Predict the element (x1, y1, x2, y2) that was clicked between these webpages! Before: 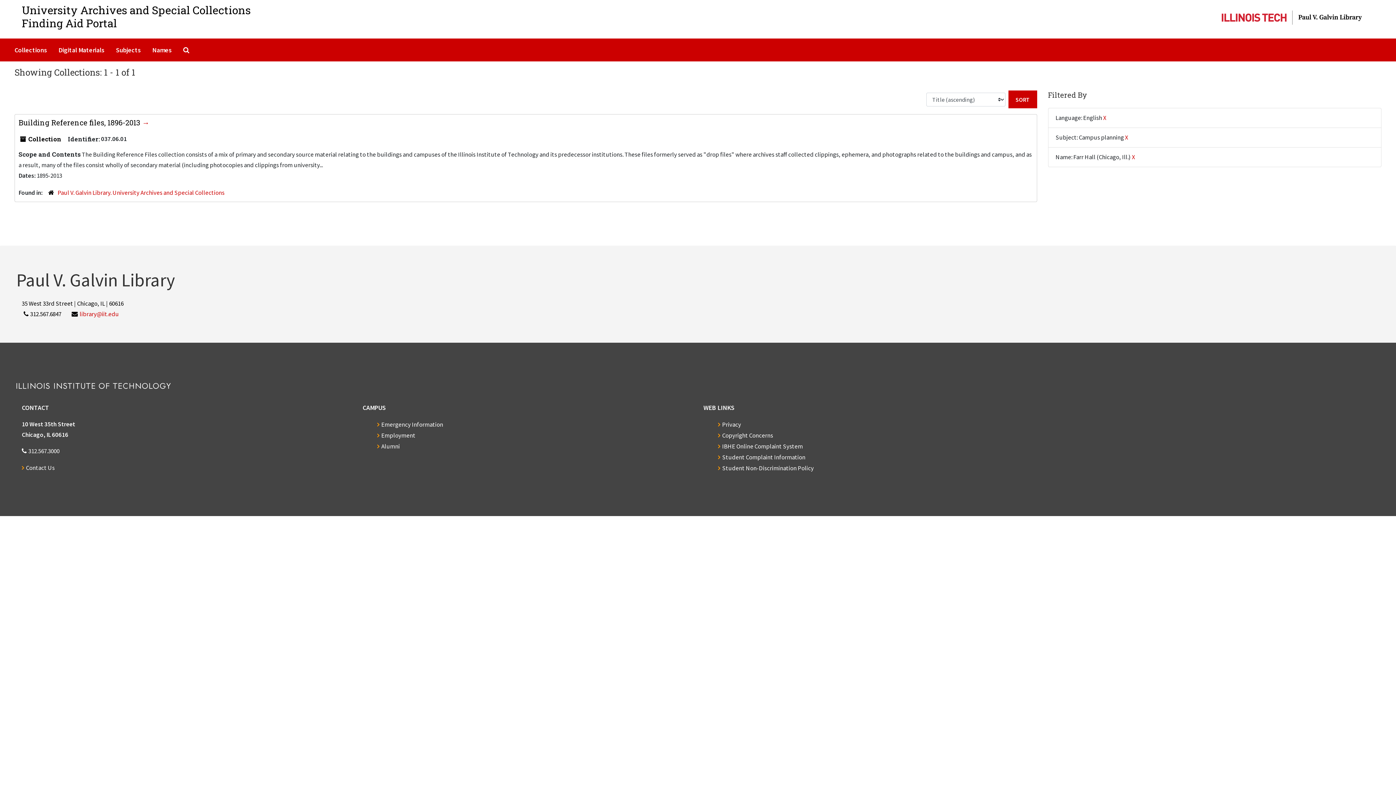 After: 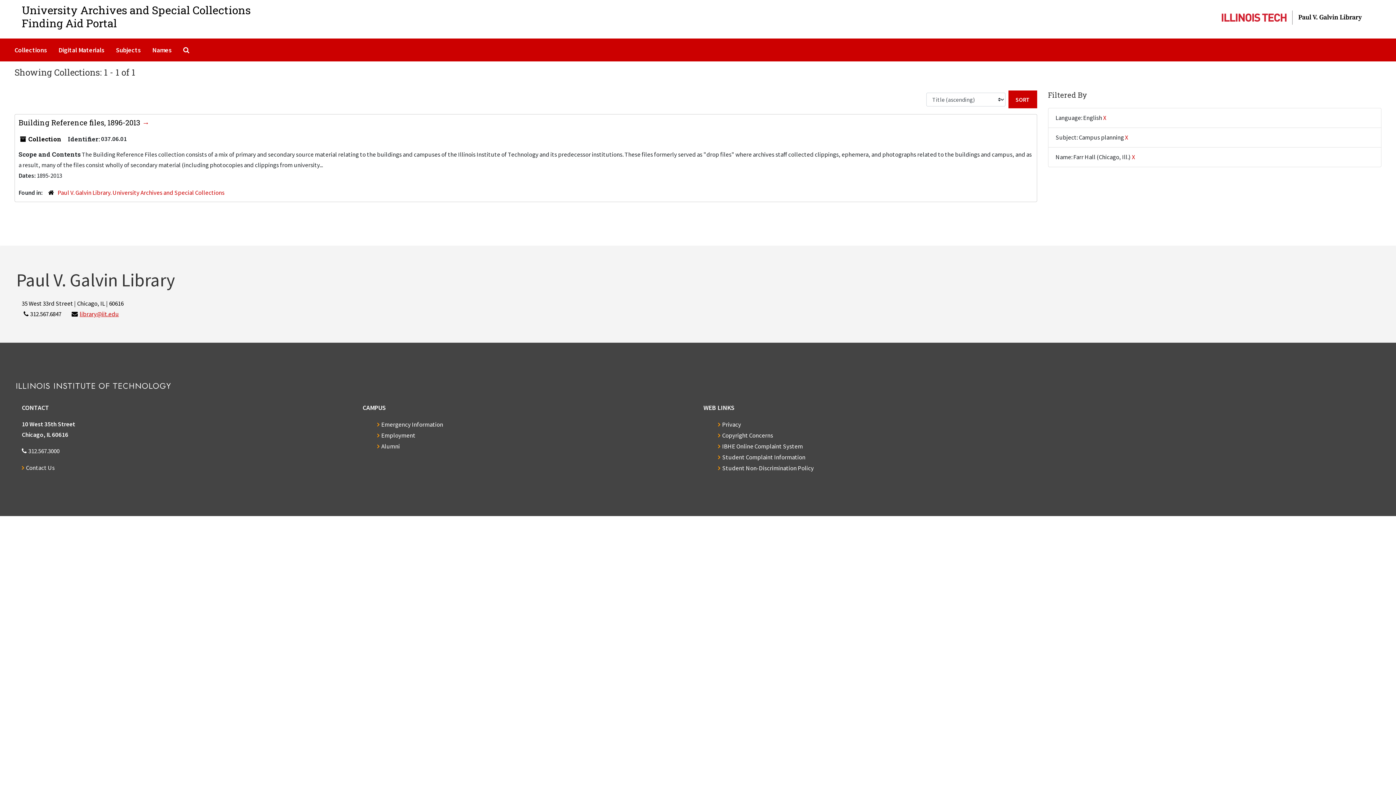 Action: bbox: (79, 310, 118, 318) label: library@iit.edu